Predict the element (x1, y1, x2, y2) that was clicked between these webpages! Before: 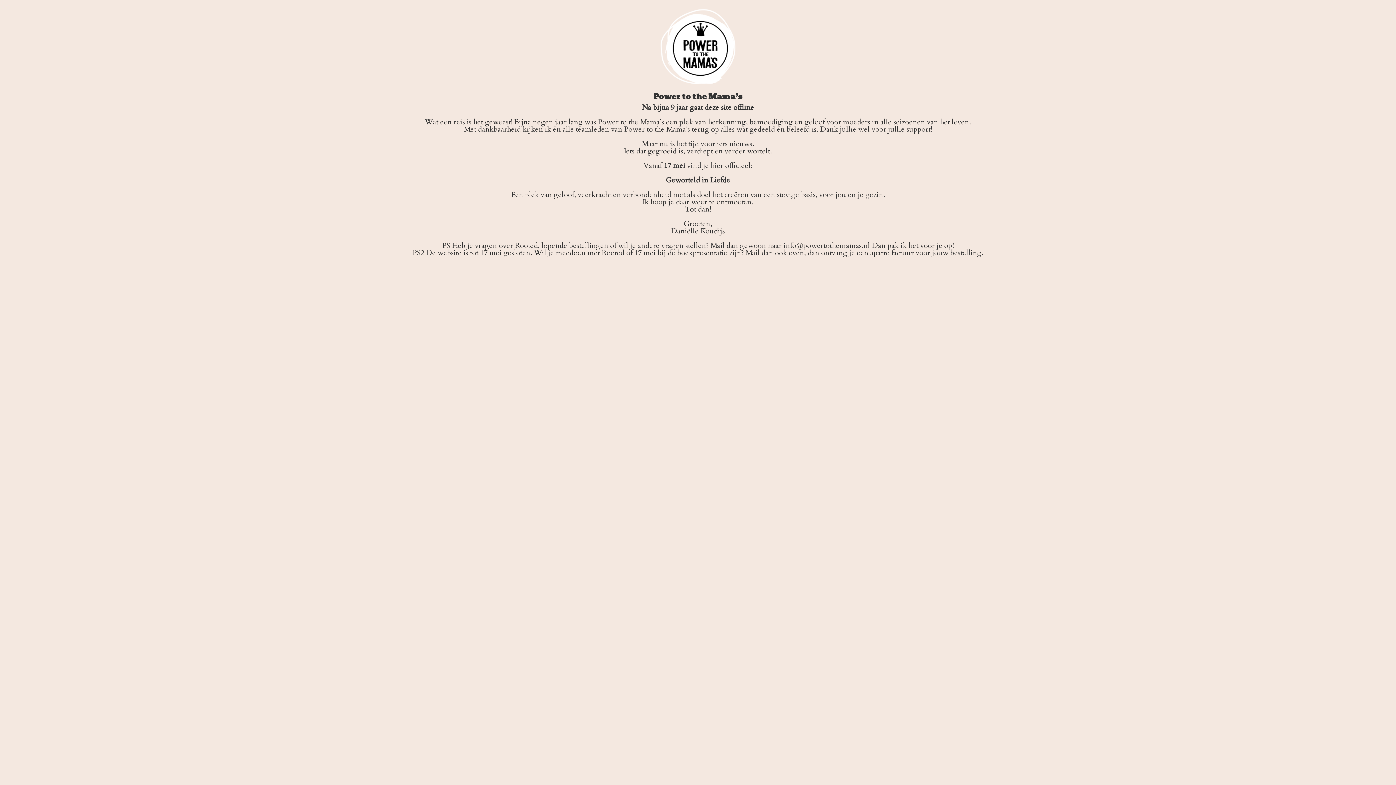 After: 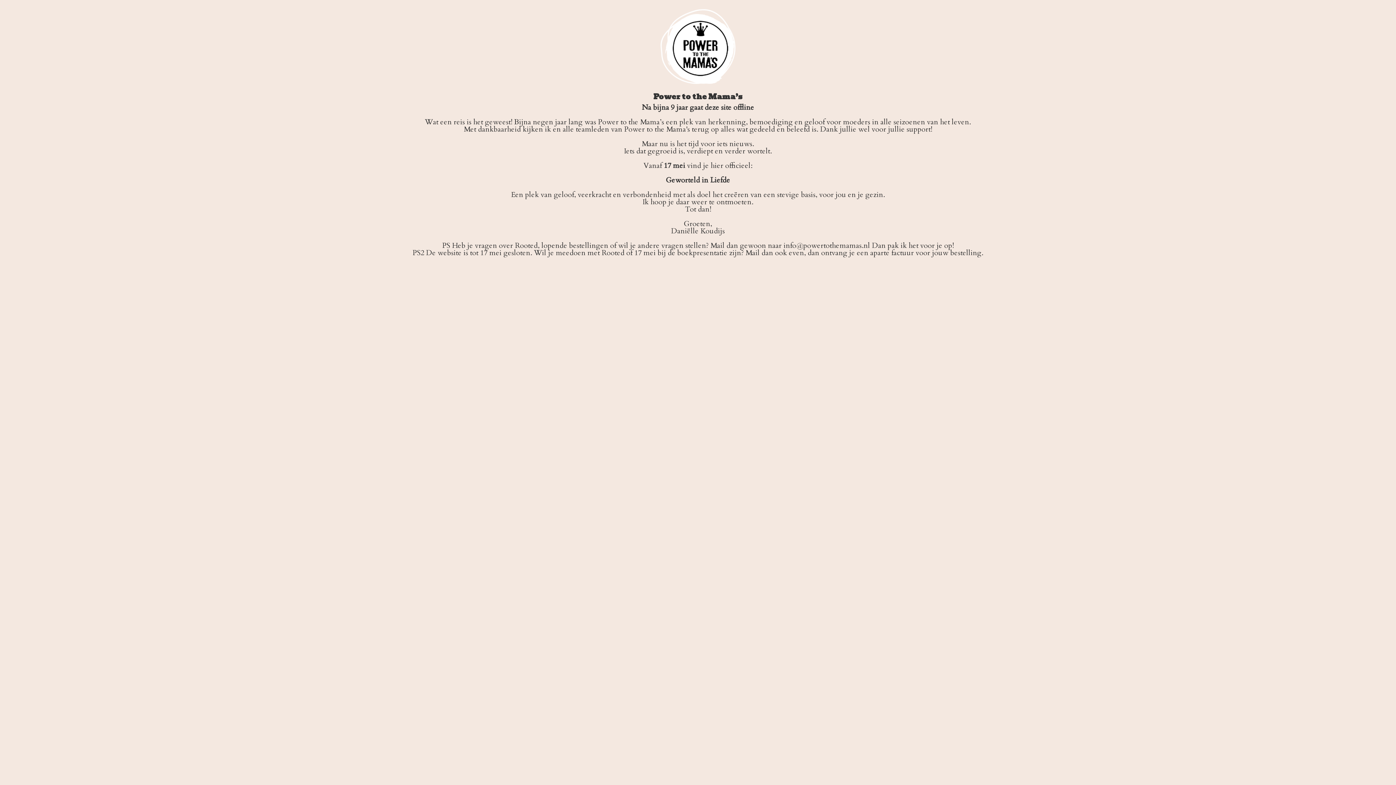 Action: label: info@powertothemamas.nl bbox: (783, 240, 870, 250)